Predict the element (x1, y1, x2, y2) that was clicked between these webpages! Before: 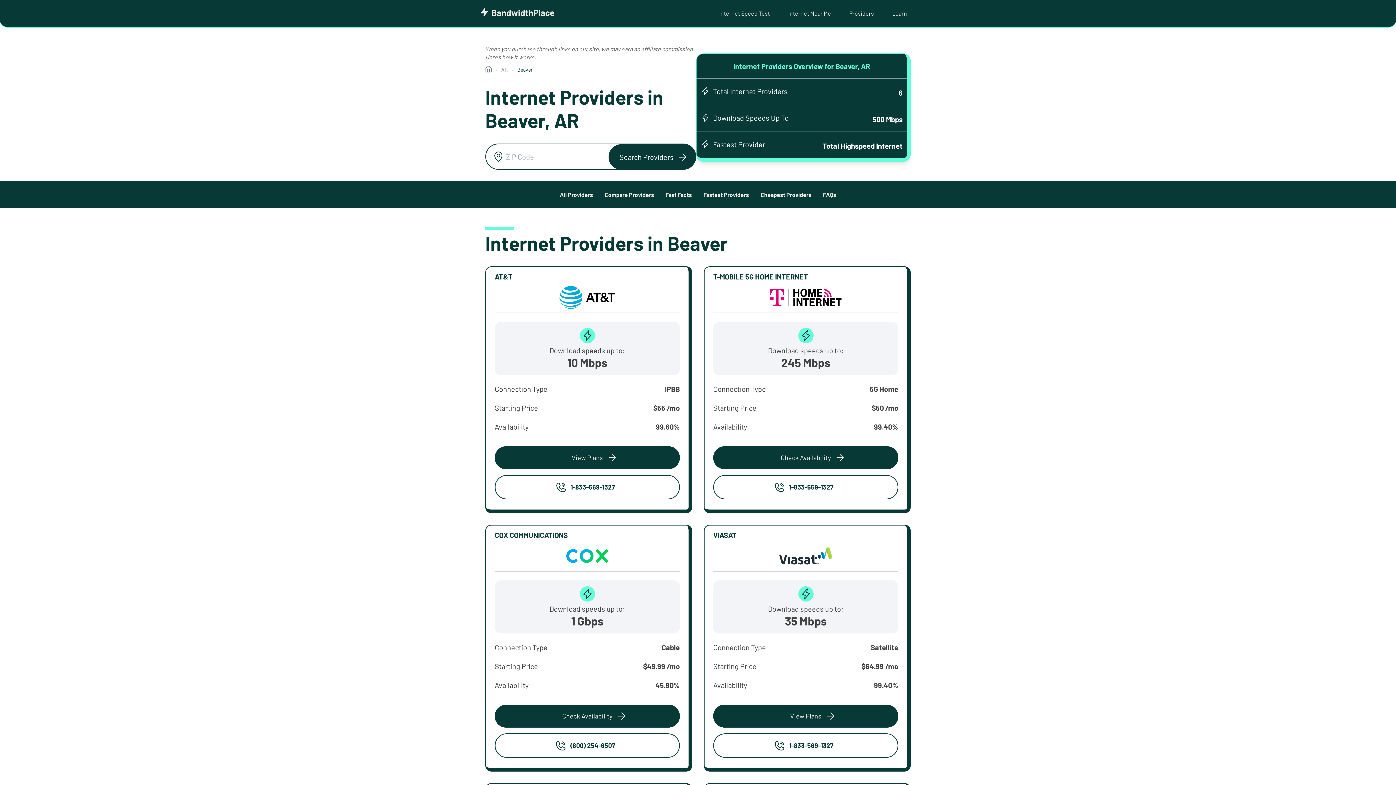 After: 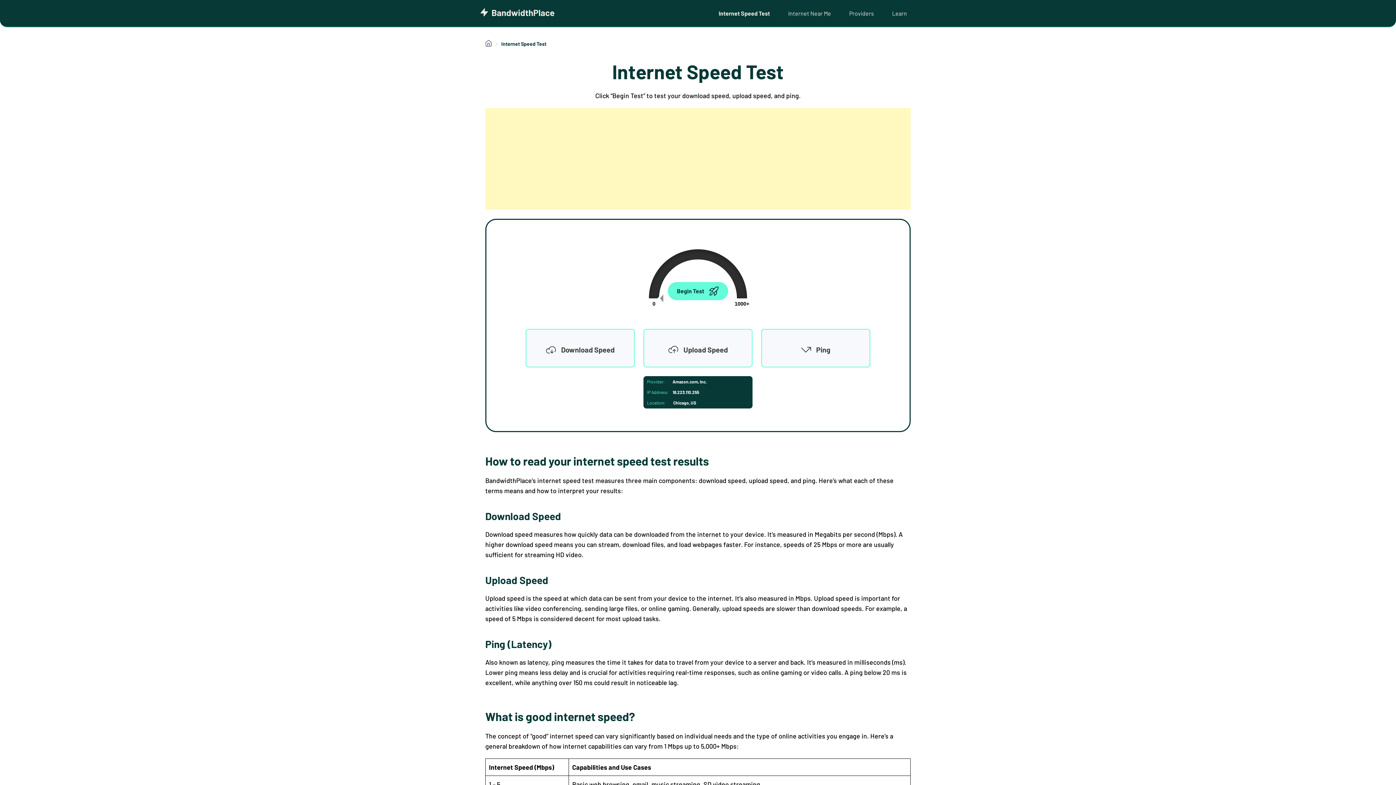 Action: bbox: (710, 0, 779, 26) label: Internet Speed Test